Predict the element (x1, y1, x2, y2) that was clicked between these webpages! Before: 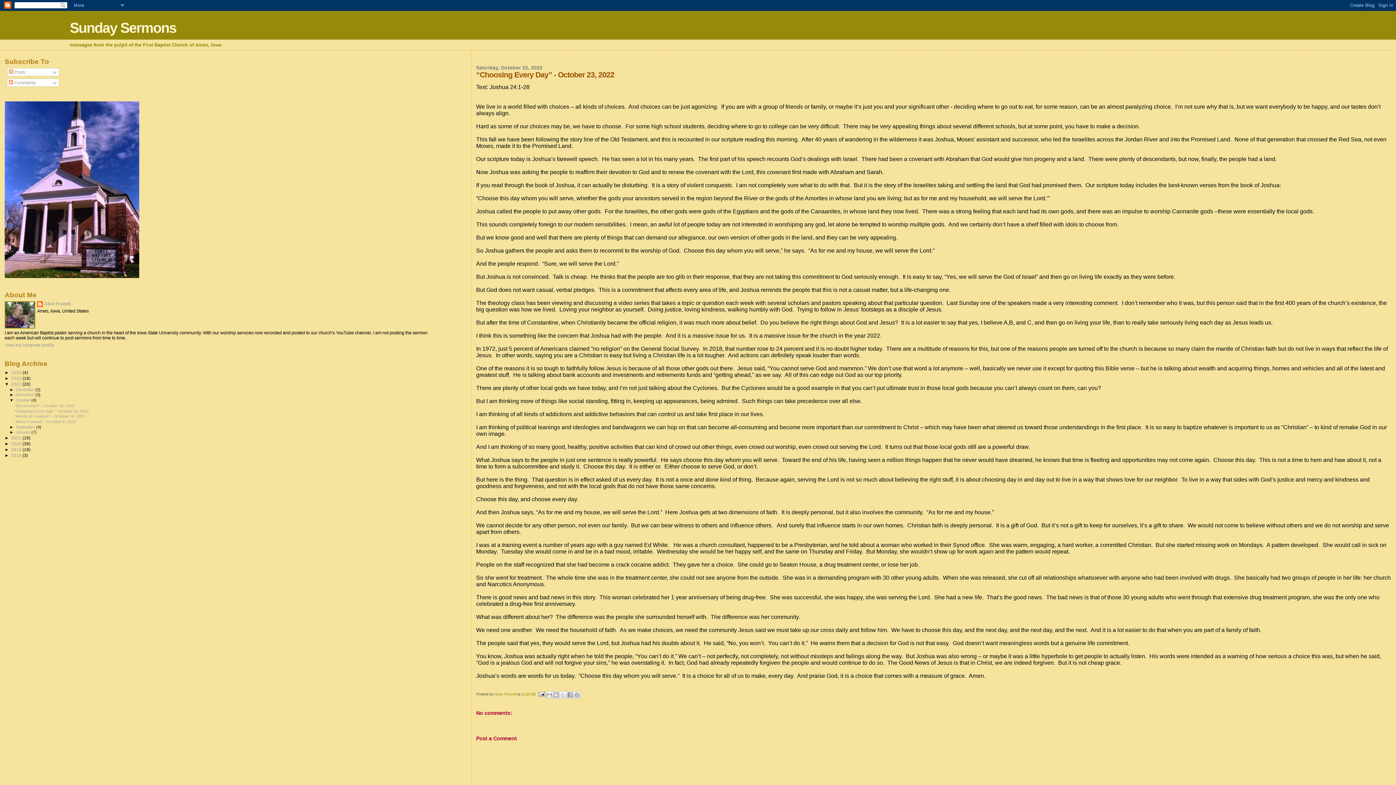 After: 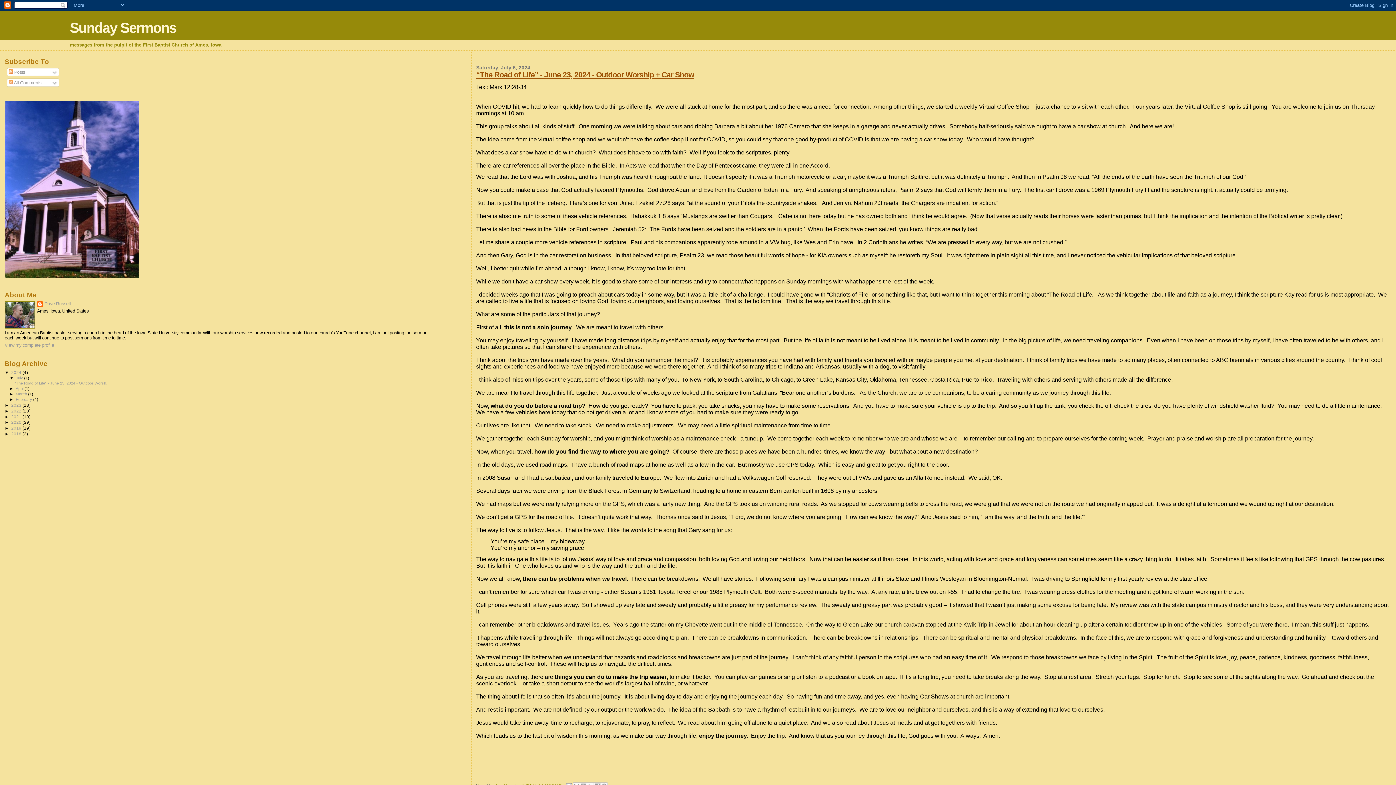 Action: bbox: (11, 370, 22, 374) label: 2024 